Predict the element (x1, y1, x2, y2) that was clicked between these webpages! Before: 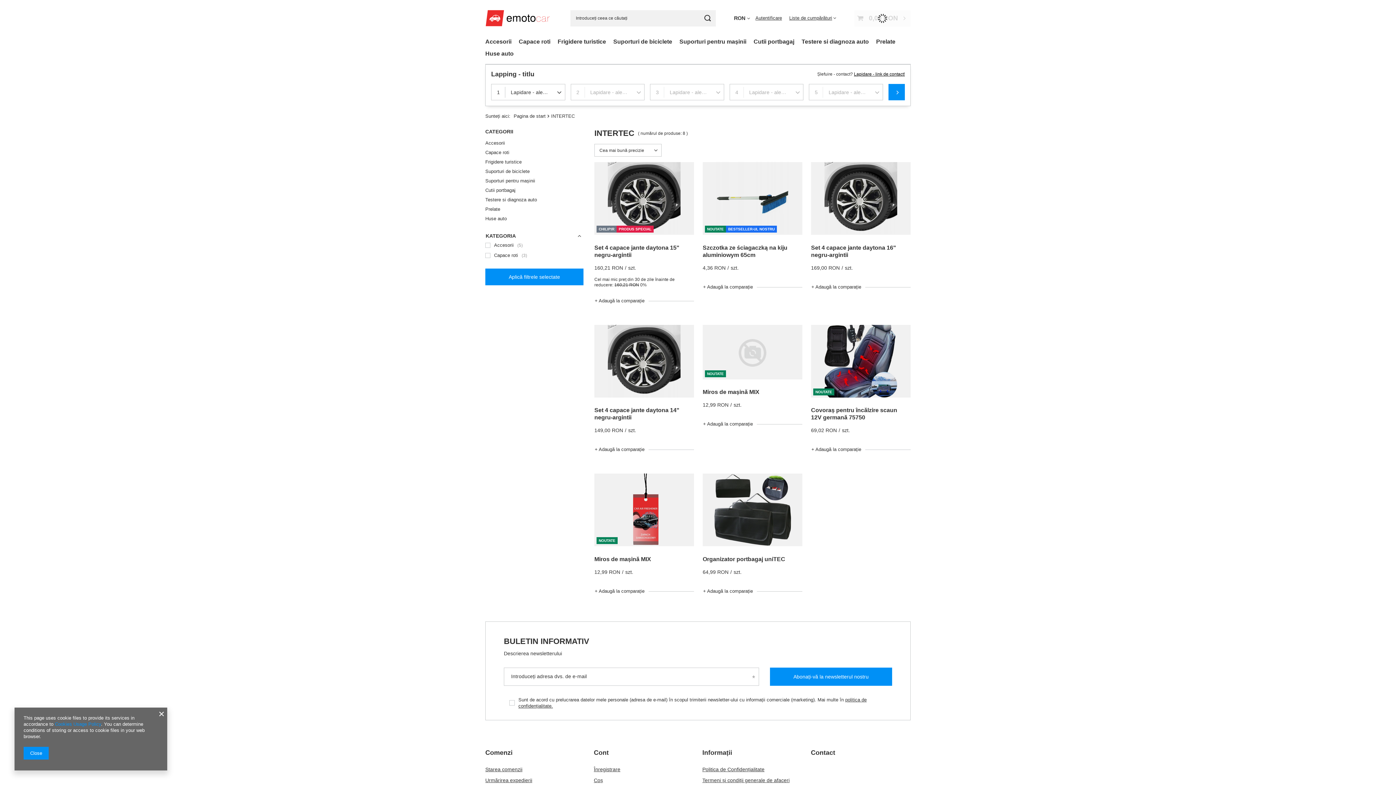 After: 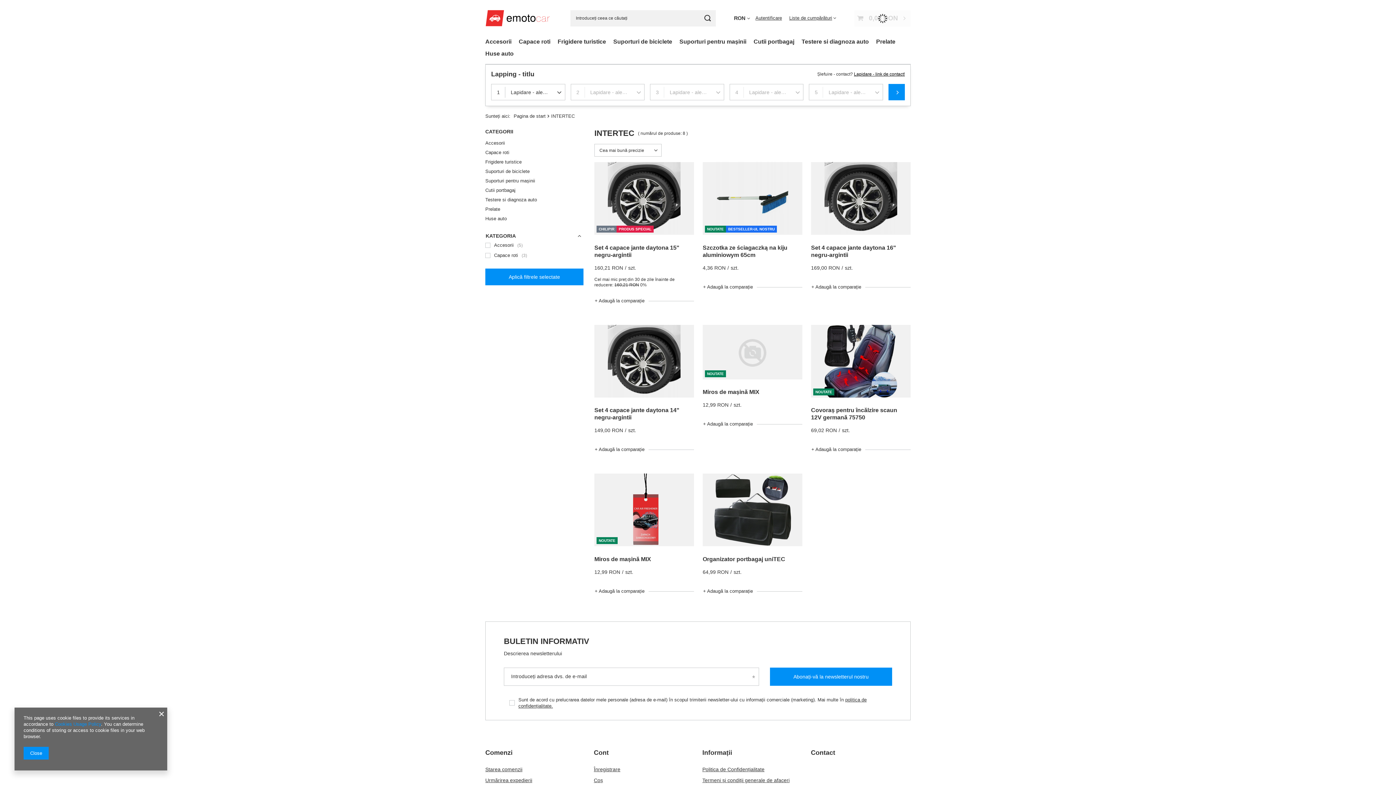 Action: label: 1
Lapidare - alegerea 1 bbox: (491, 84, 565, 100)